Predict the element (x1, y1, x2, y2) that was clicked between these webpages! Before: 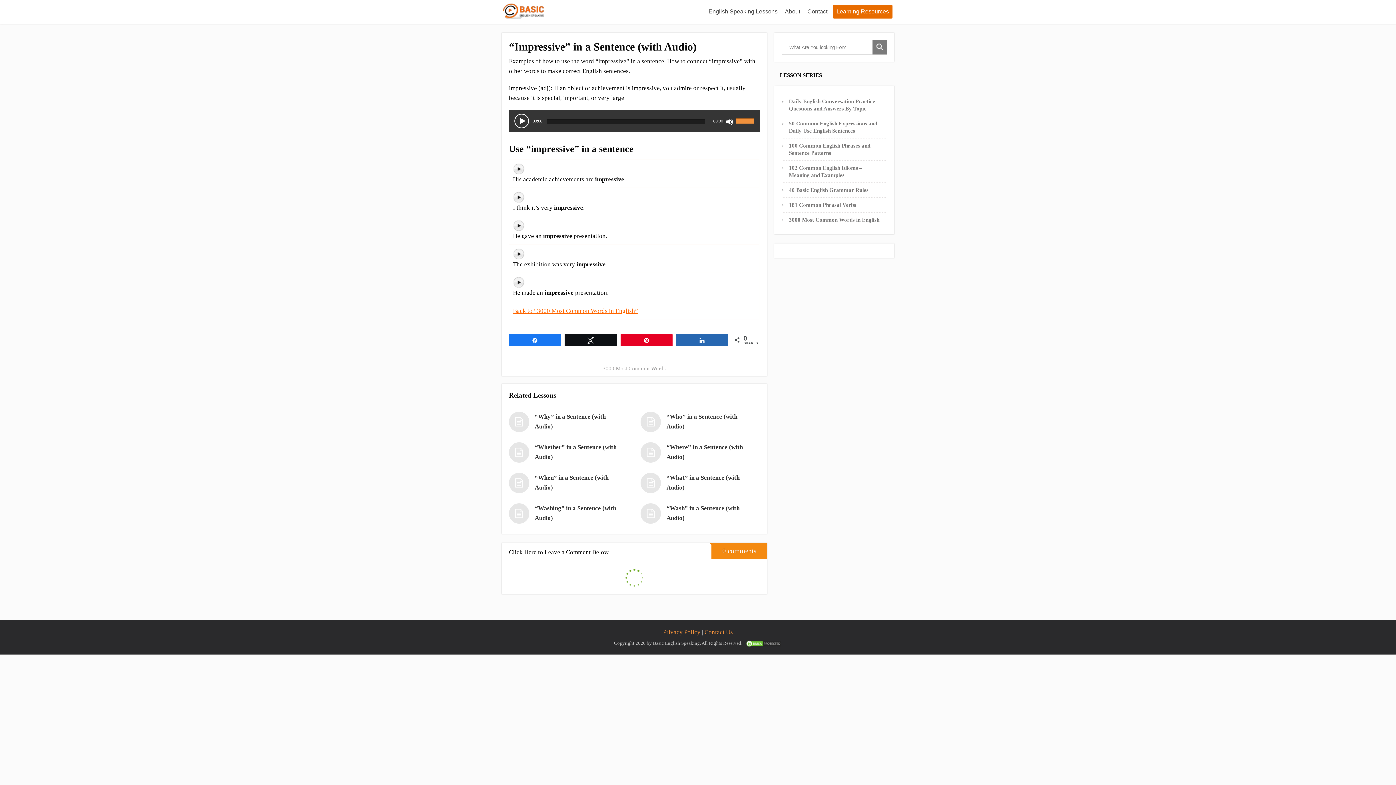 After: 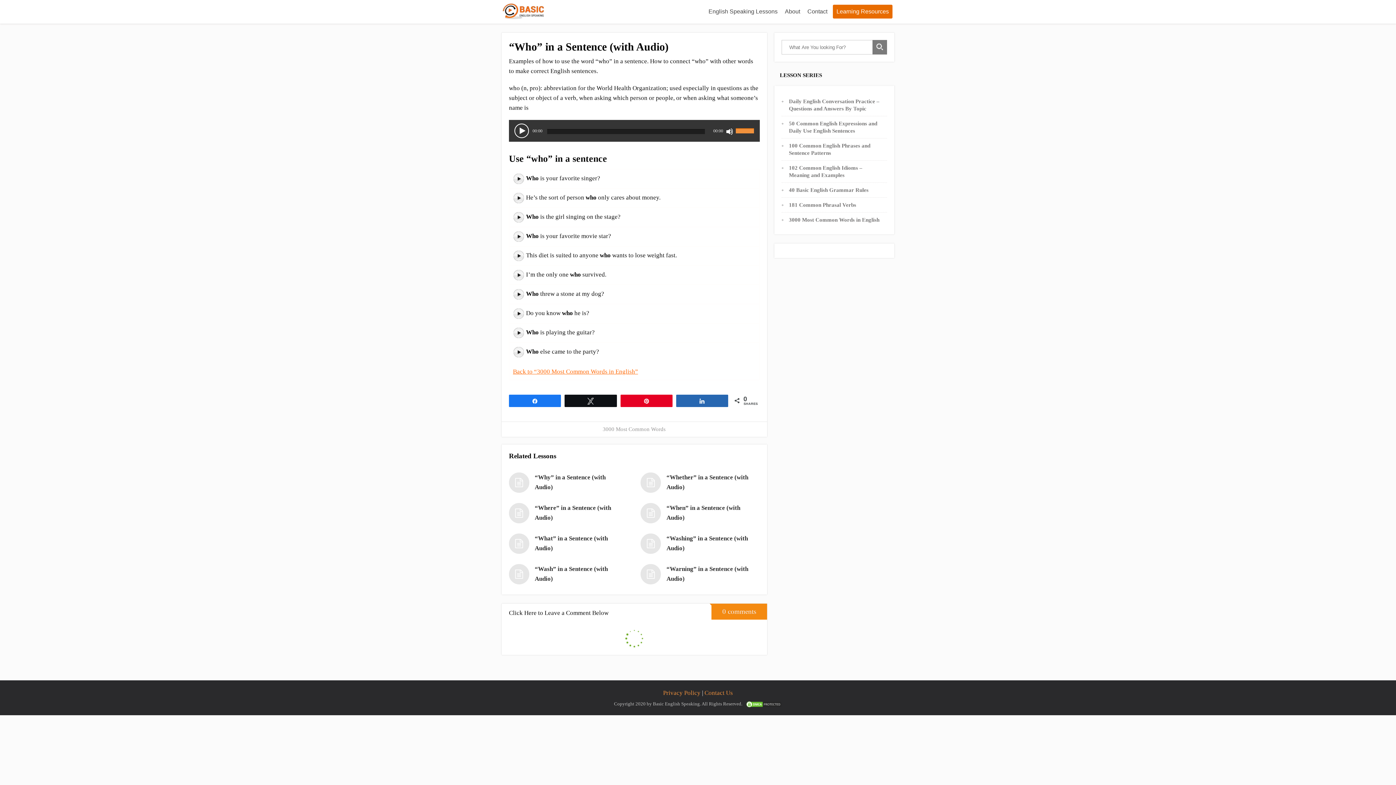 Action: label: “Who” in a Sentence (with Audio) bbox: (640, 412, 756, 432)